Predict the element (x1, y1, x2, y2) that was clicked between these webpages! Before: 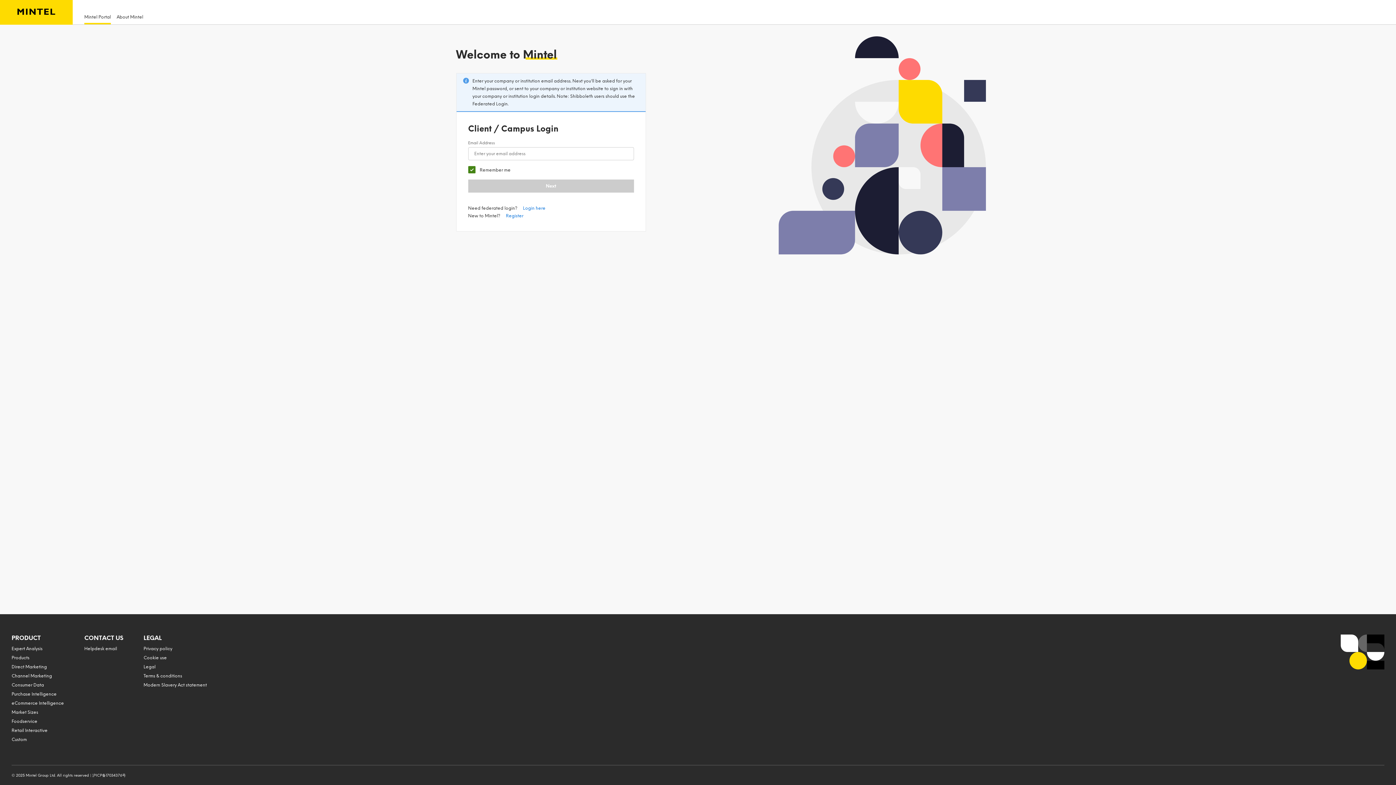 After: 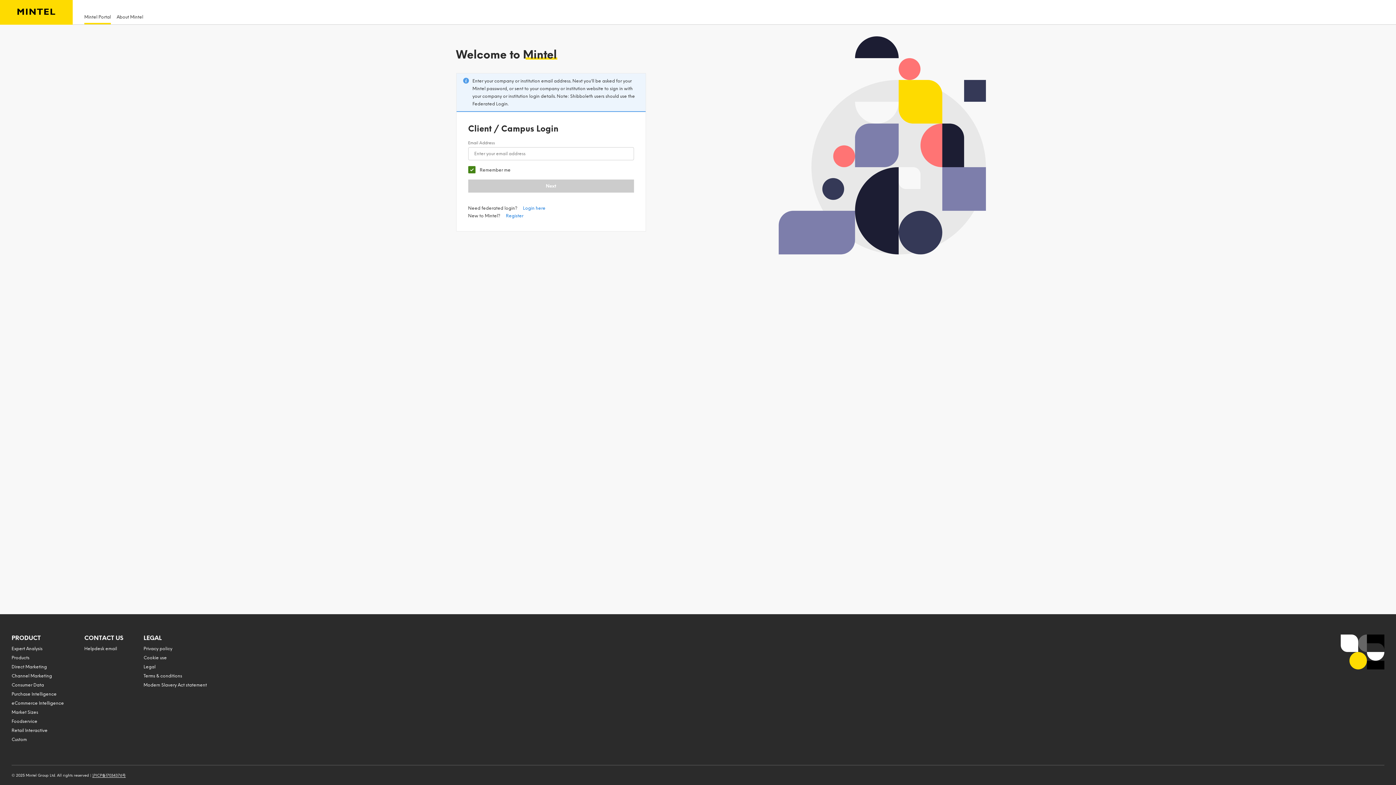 Action: label: 沪ICP备17034376号 bbox: (92, 773, 125, 778)